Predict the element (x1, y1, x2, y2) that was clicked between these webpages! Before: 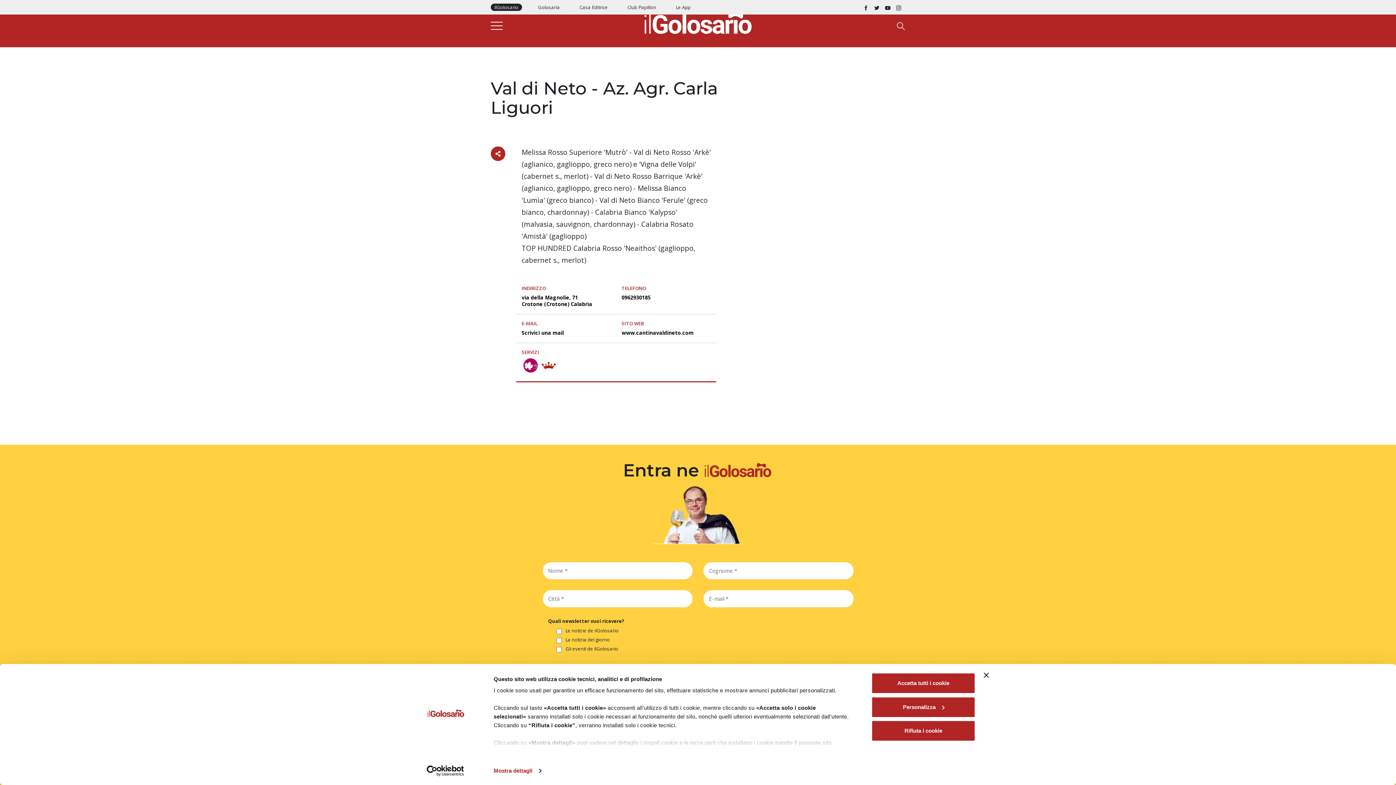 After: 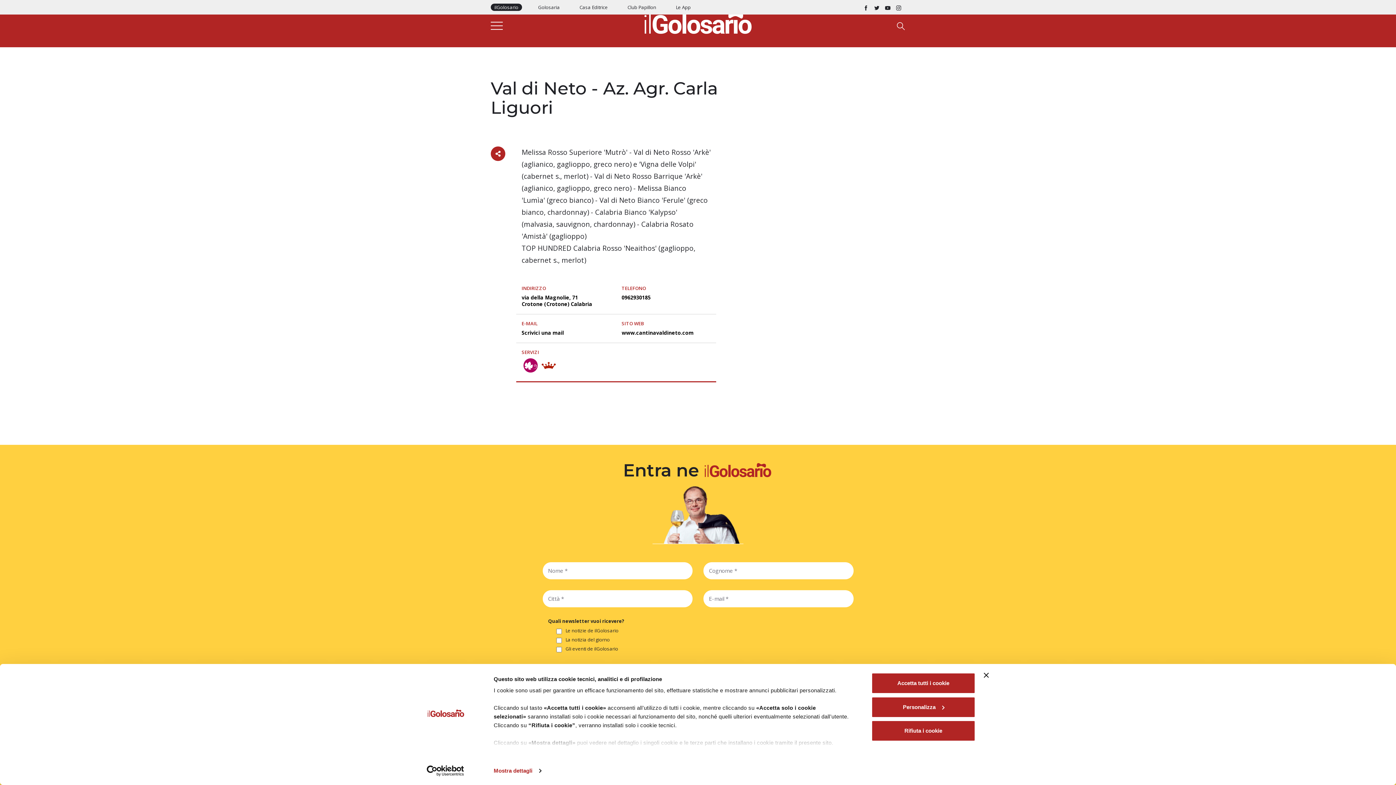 Action: bbox: (896, 3, 901, 10)